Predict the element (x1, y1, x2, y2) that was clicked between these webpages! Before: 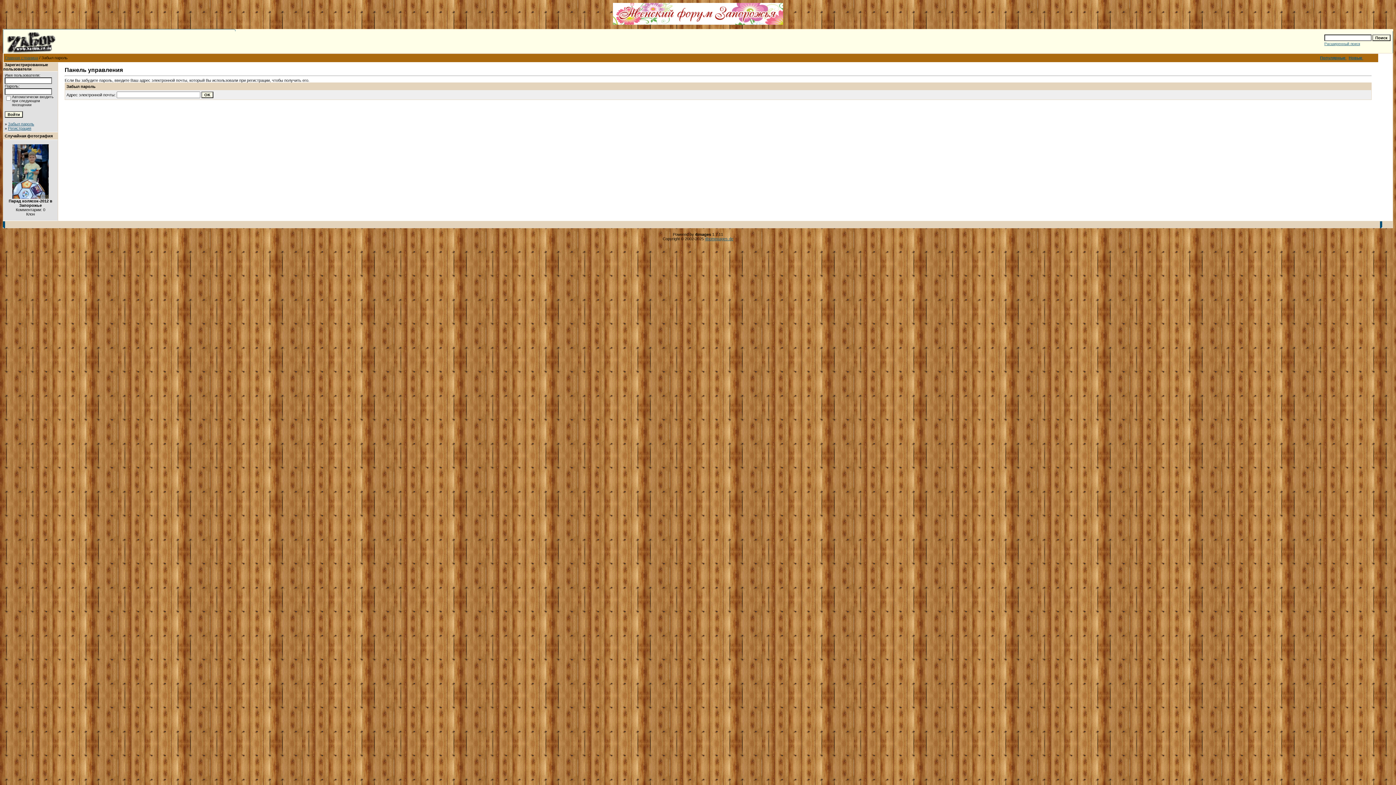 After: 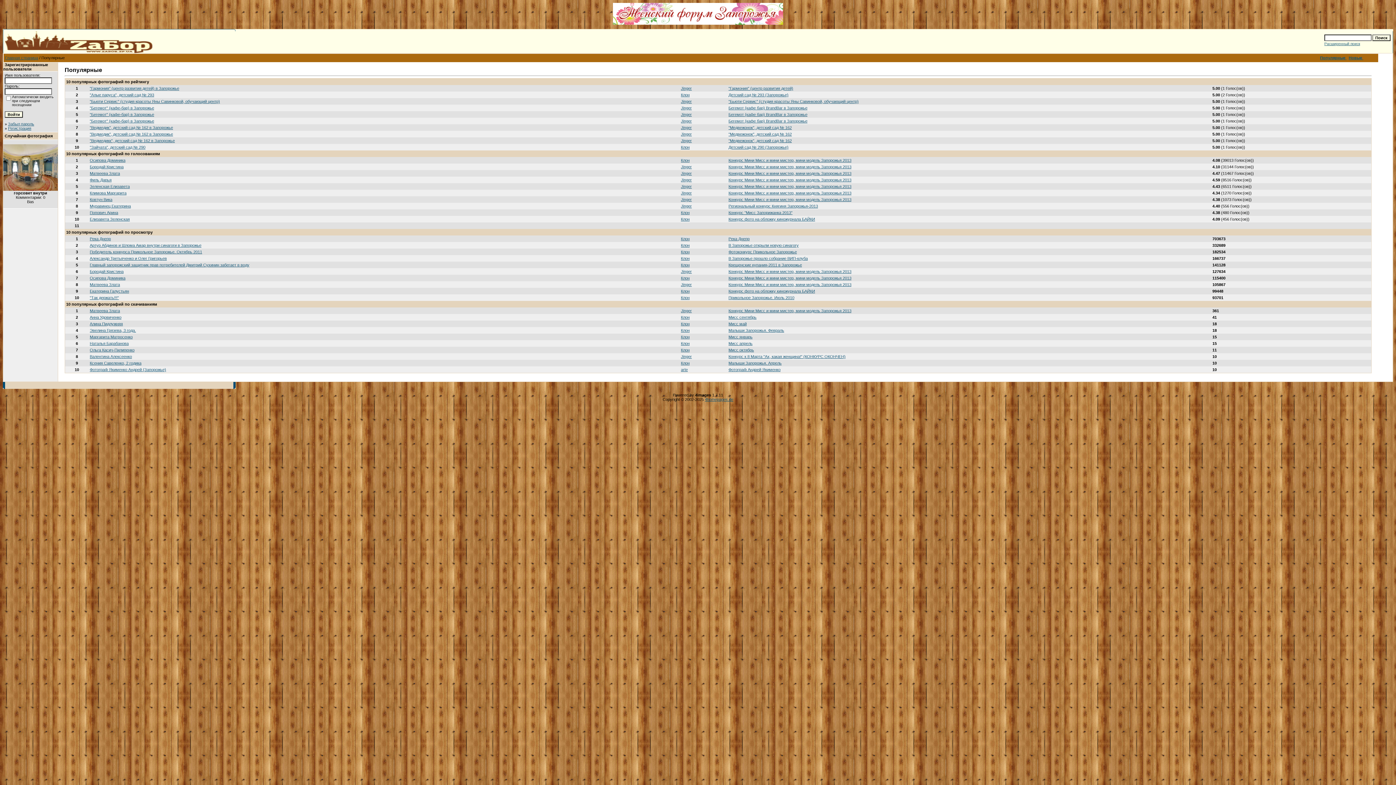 Action: label: Популярные  bbox: (1320, 55, 1346, 60)